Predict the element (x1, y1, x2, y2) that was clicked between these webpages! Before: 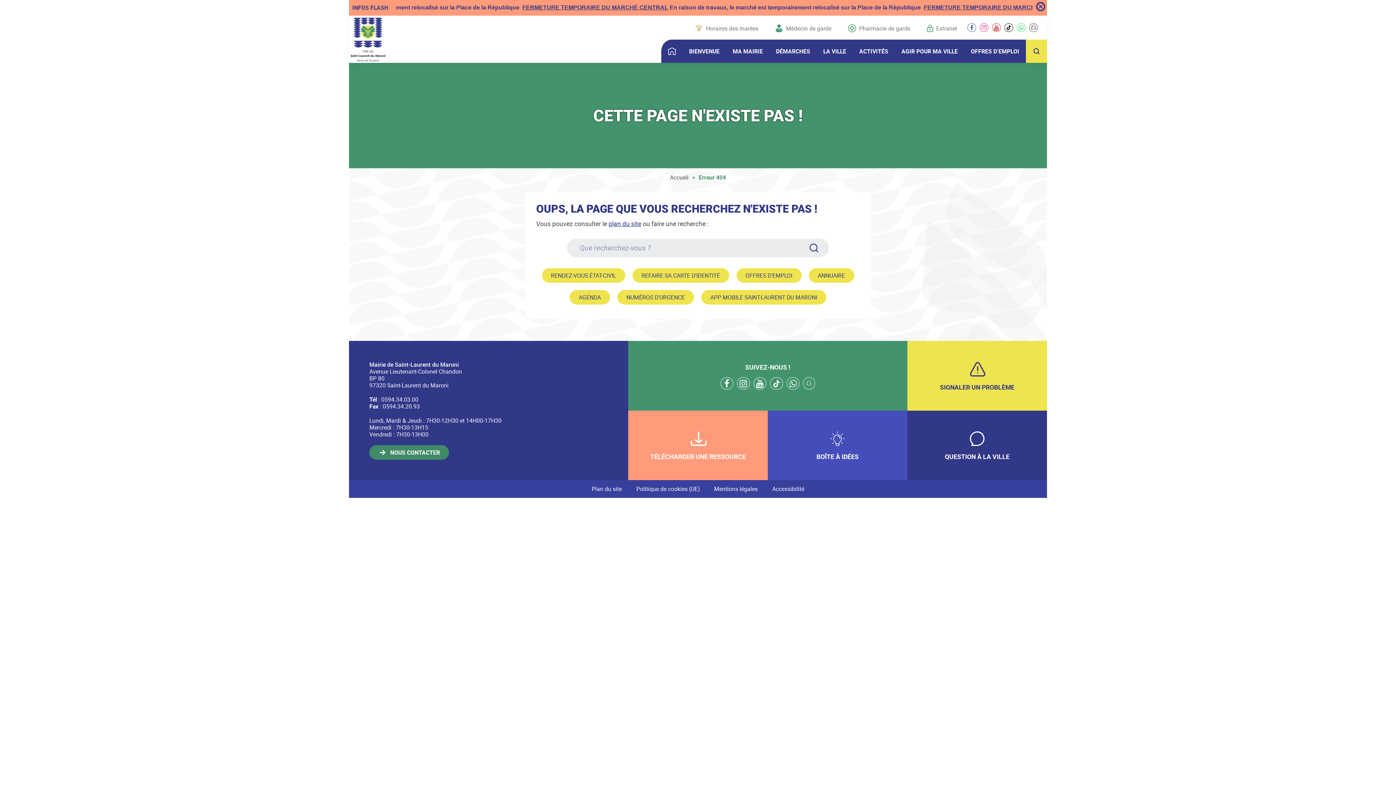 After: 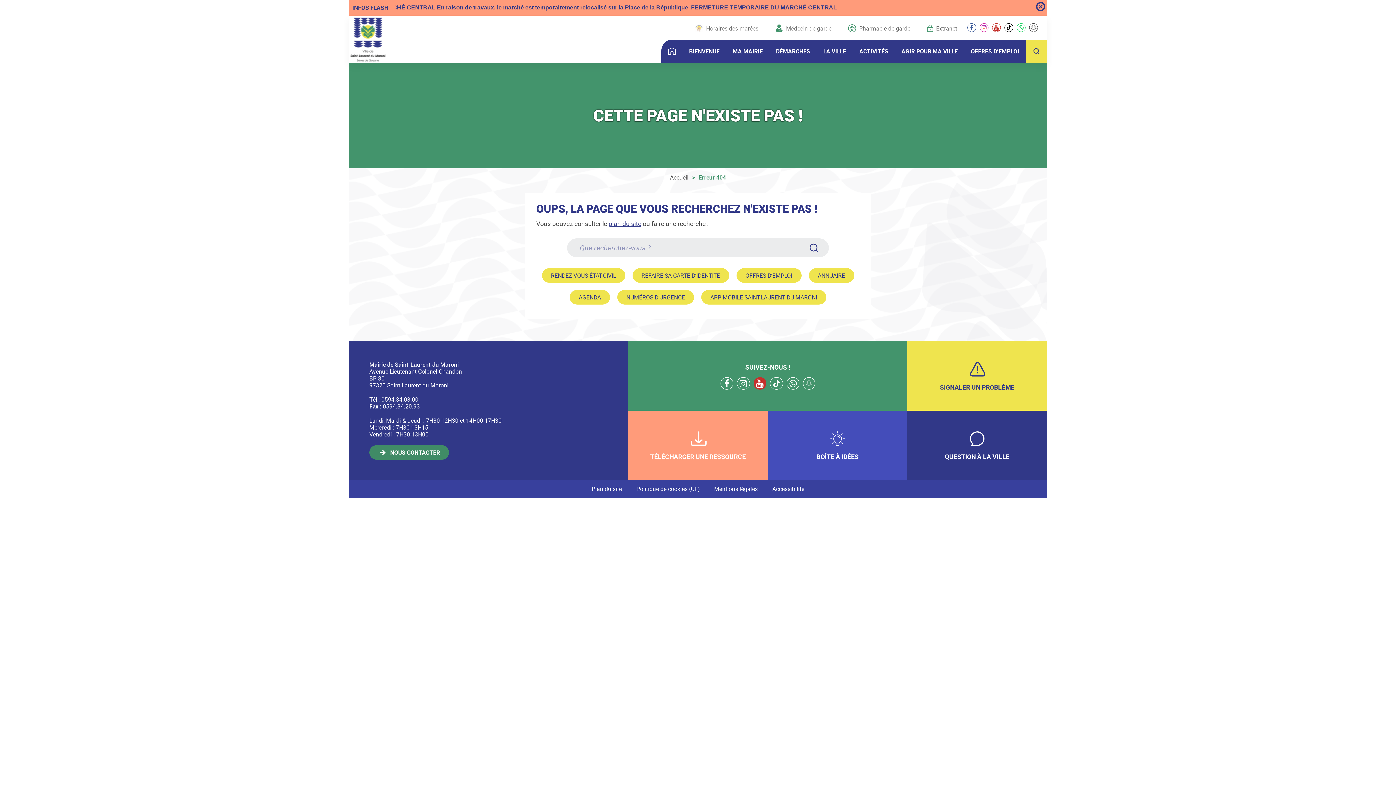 Action: label: youtube bbox: (753, 377, 766, 389)